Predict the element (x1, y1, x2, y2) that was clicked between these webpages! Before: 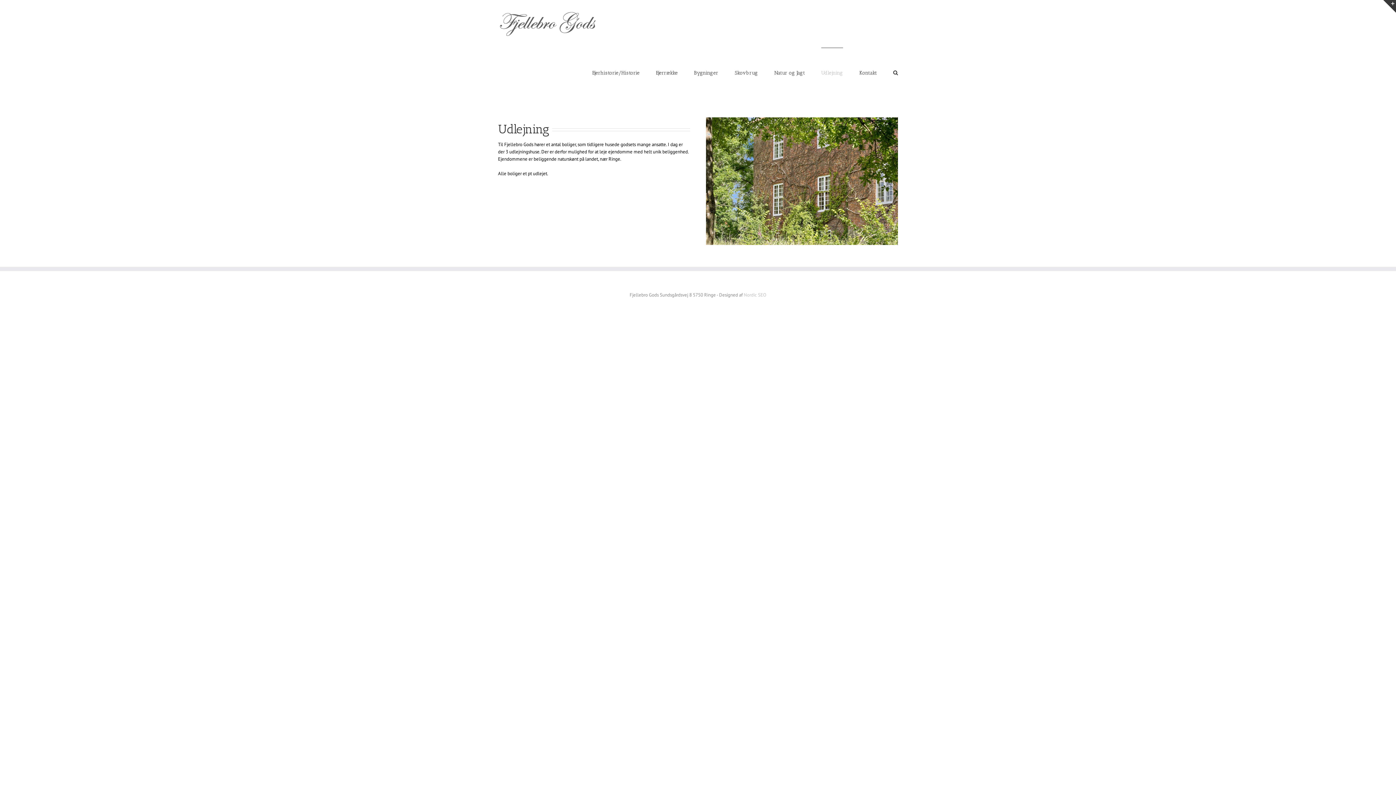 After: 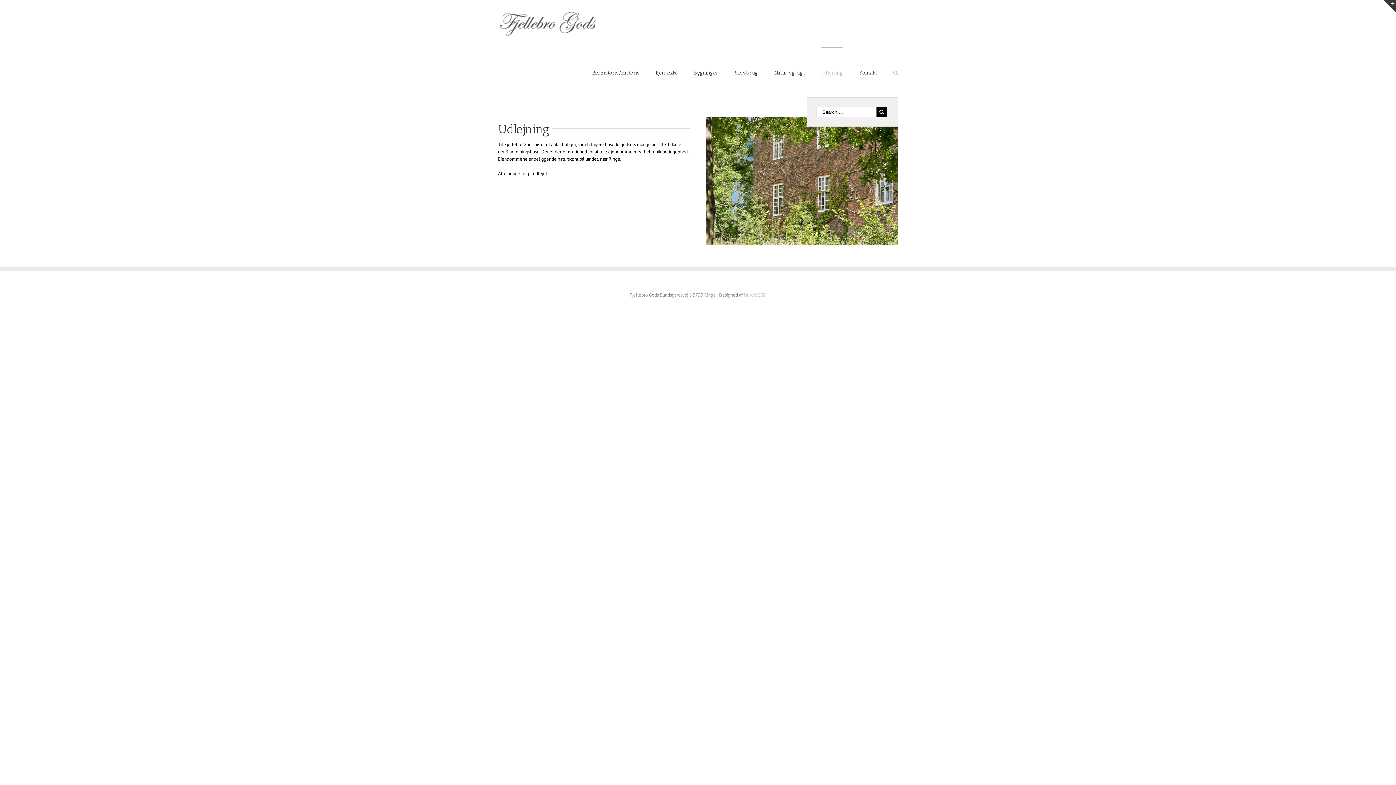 Action: bbox: (893, 47, 898, 97)